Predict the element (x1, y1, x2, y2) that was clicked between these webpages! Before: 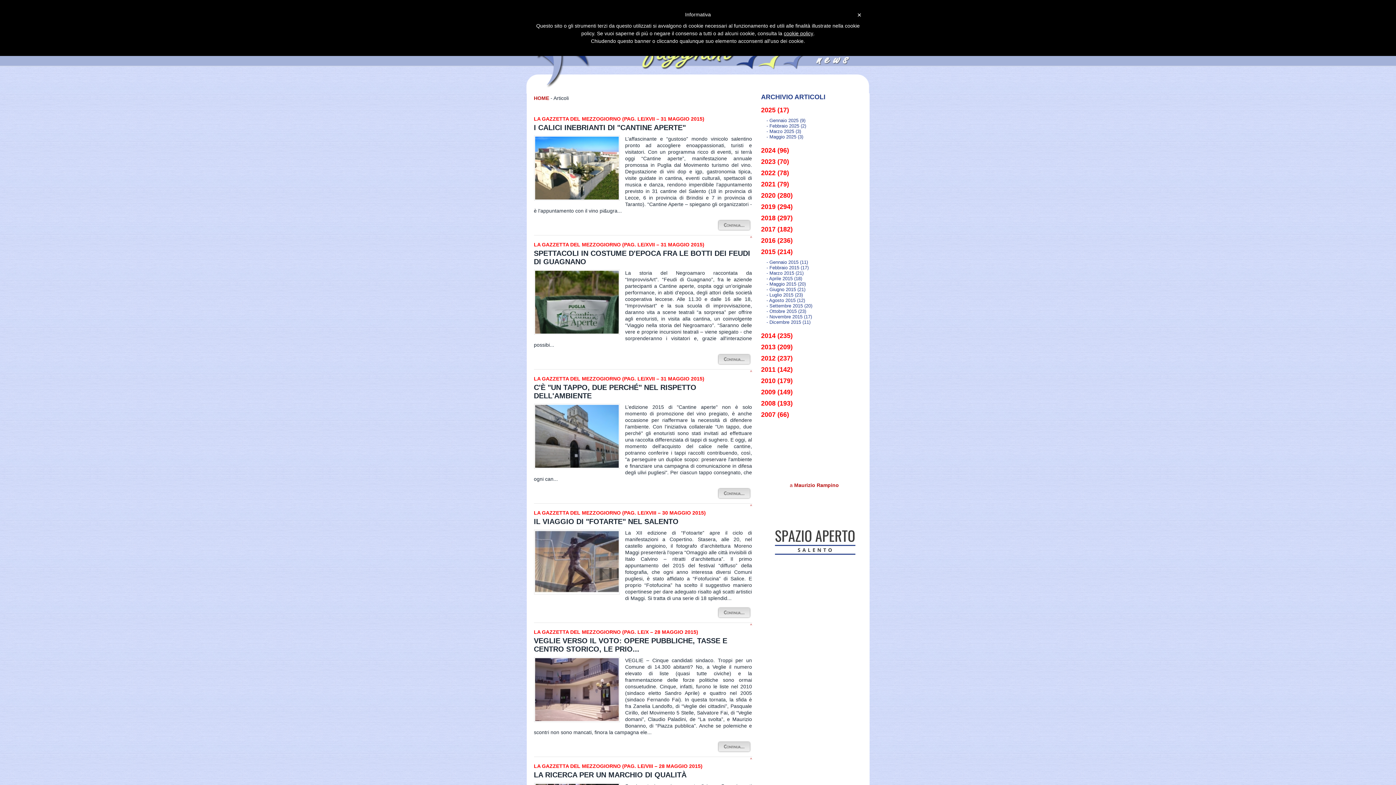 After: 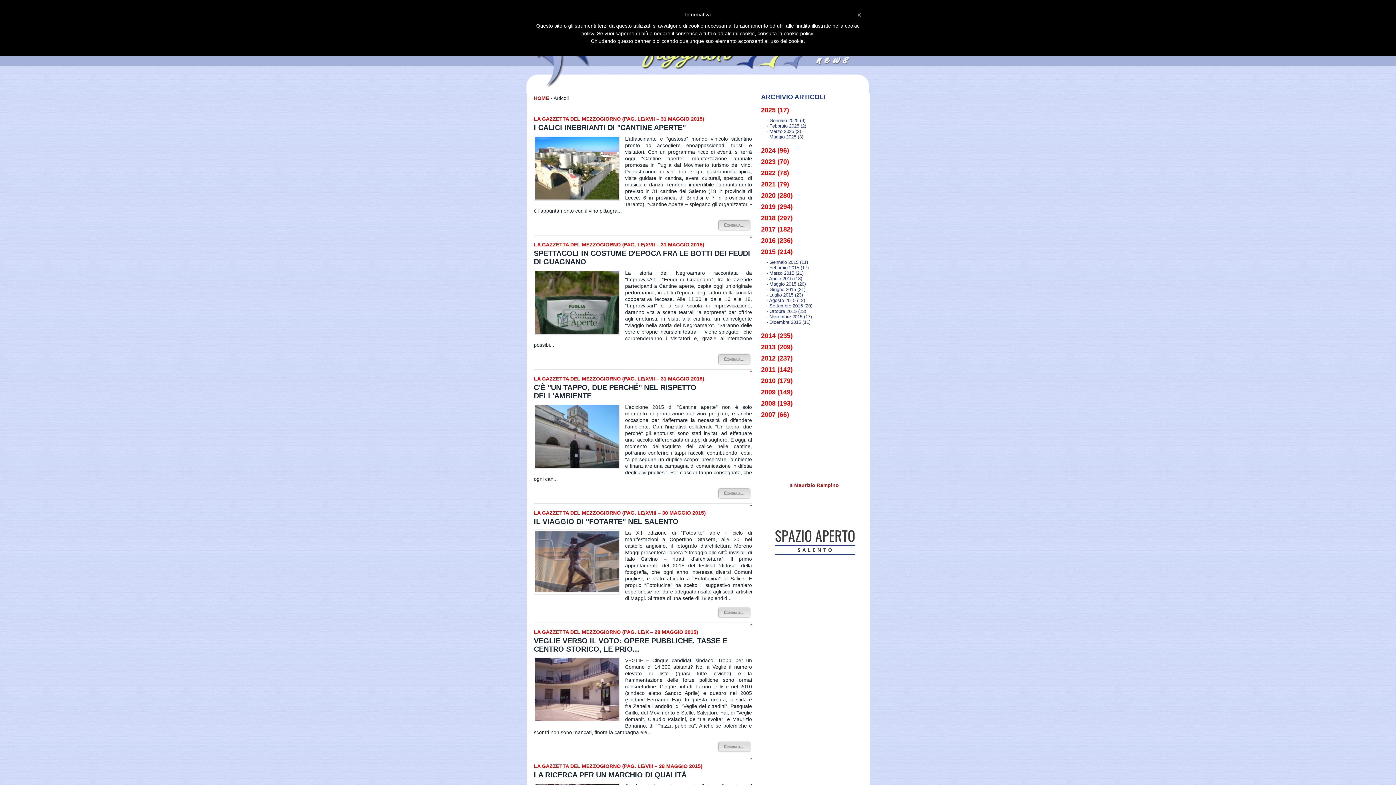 Action: label: ^ bbox: (750, 504, 752, 508)